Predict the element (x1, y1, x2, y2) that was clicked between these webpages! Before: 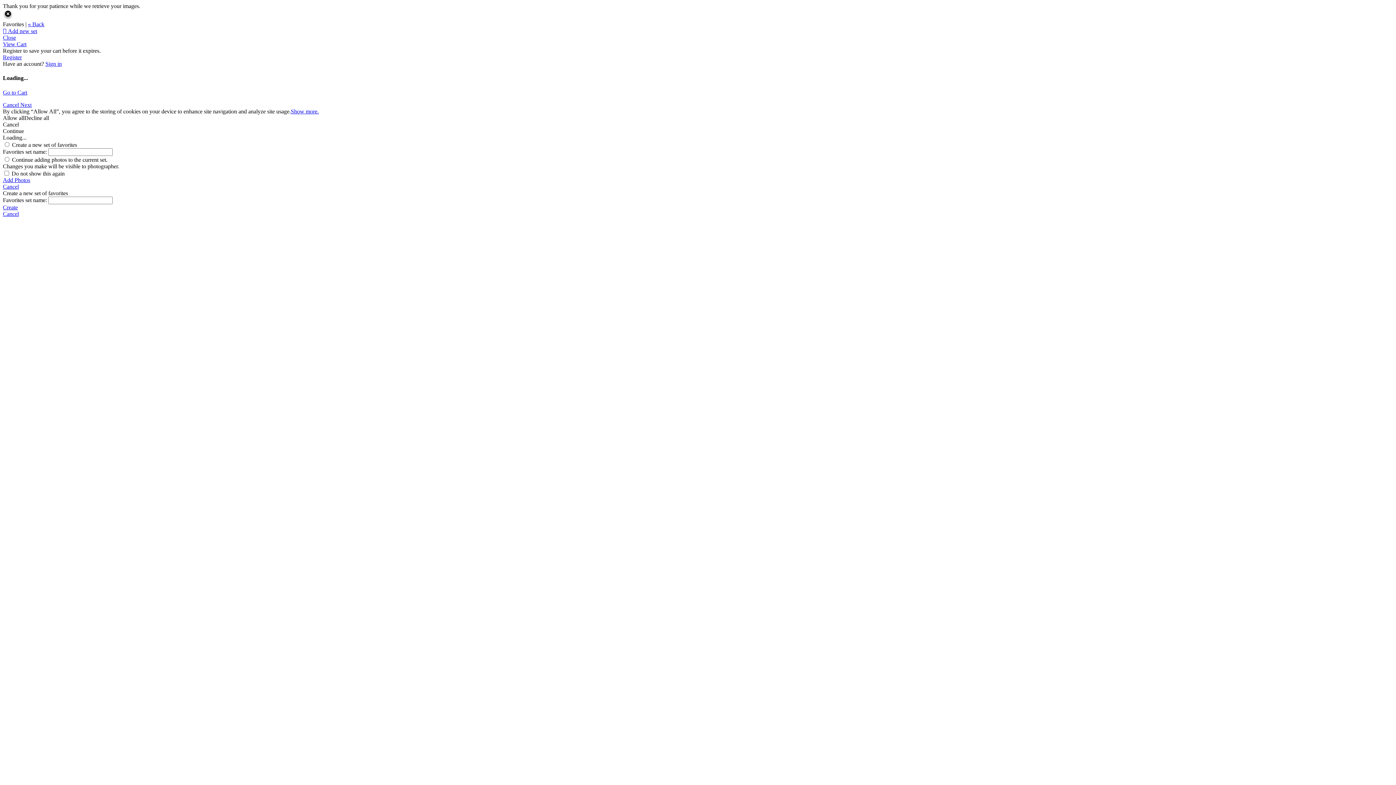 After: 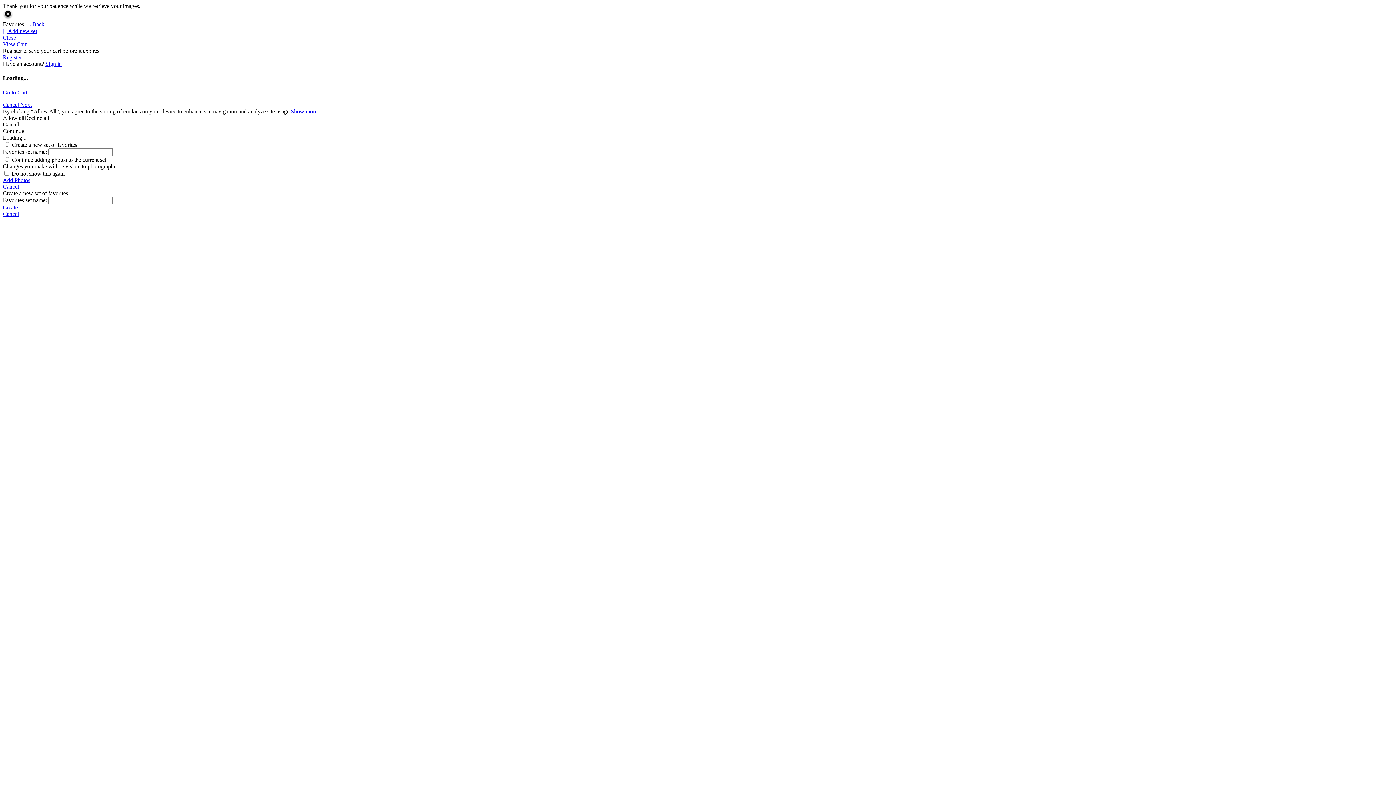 Action: bbox: (2, 114, 24, 120) label: Allow all